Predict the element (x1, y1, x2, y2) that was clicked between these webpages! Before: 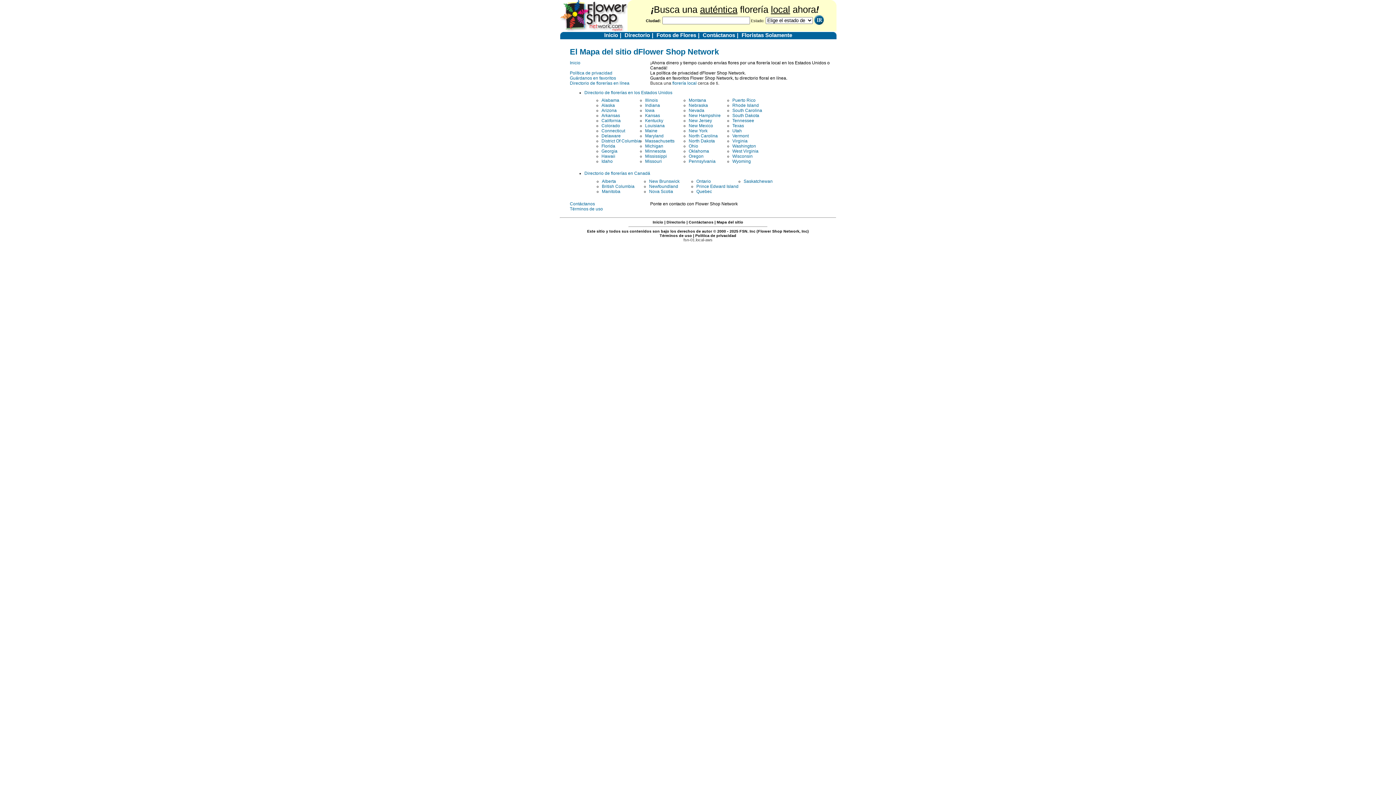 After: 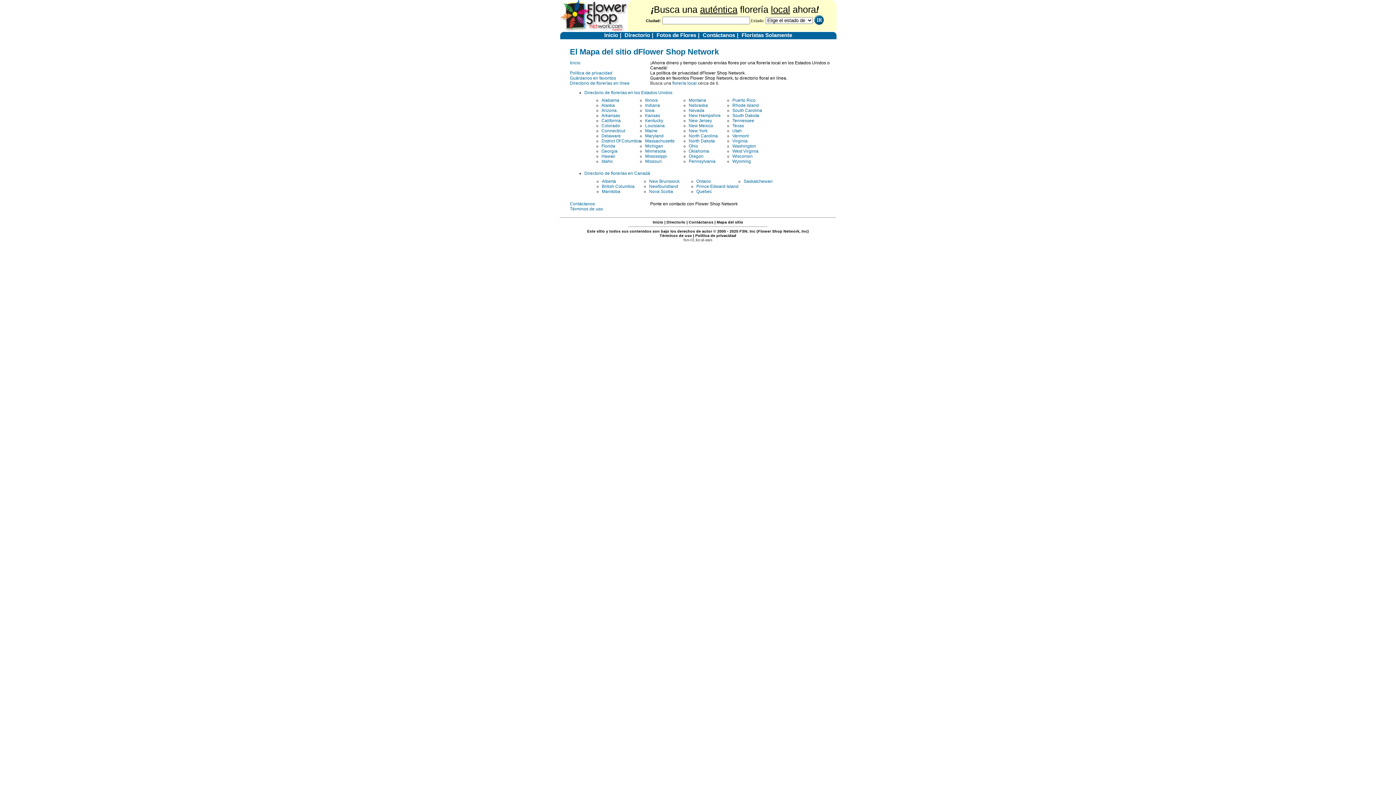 Action: label: Hawaii bbox: (601, 153, 615, 158)